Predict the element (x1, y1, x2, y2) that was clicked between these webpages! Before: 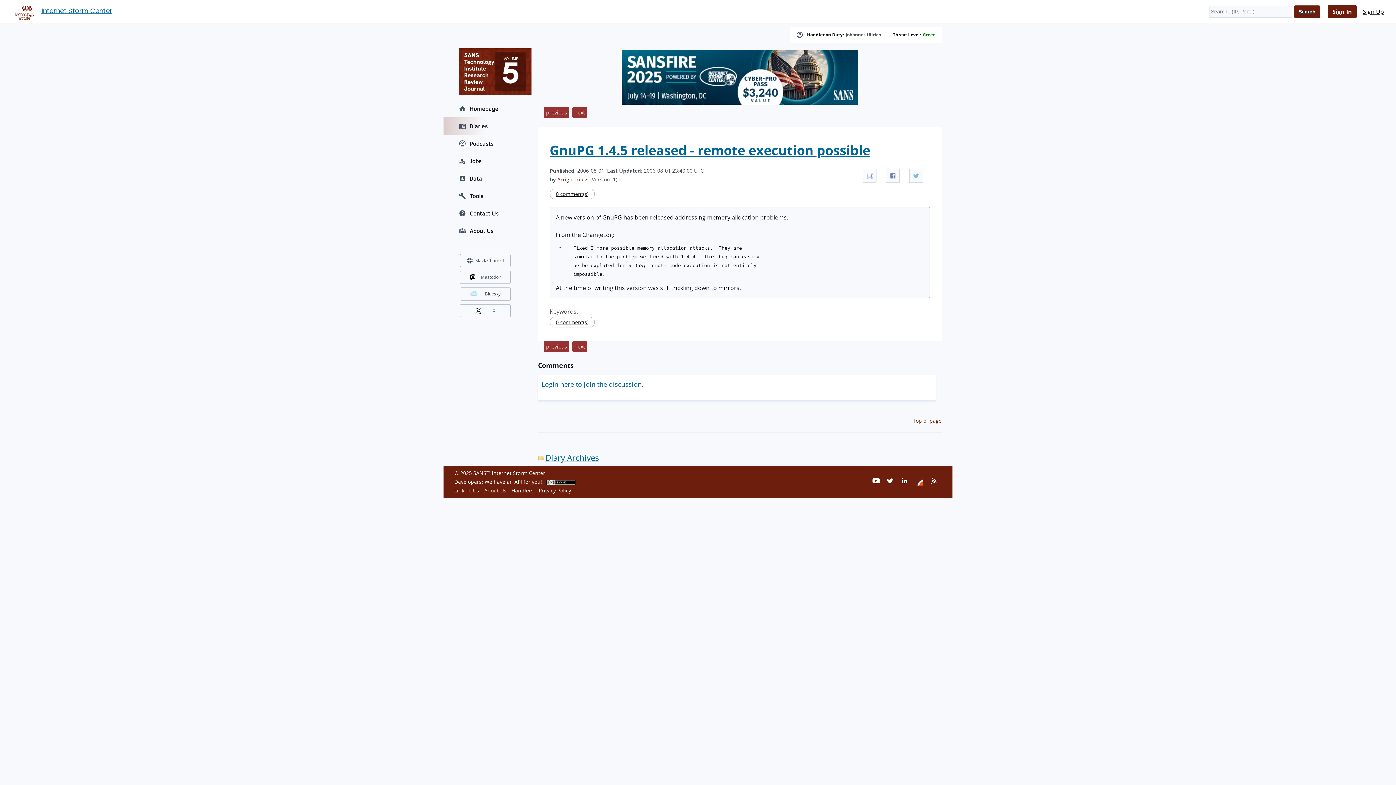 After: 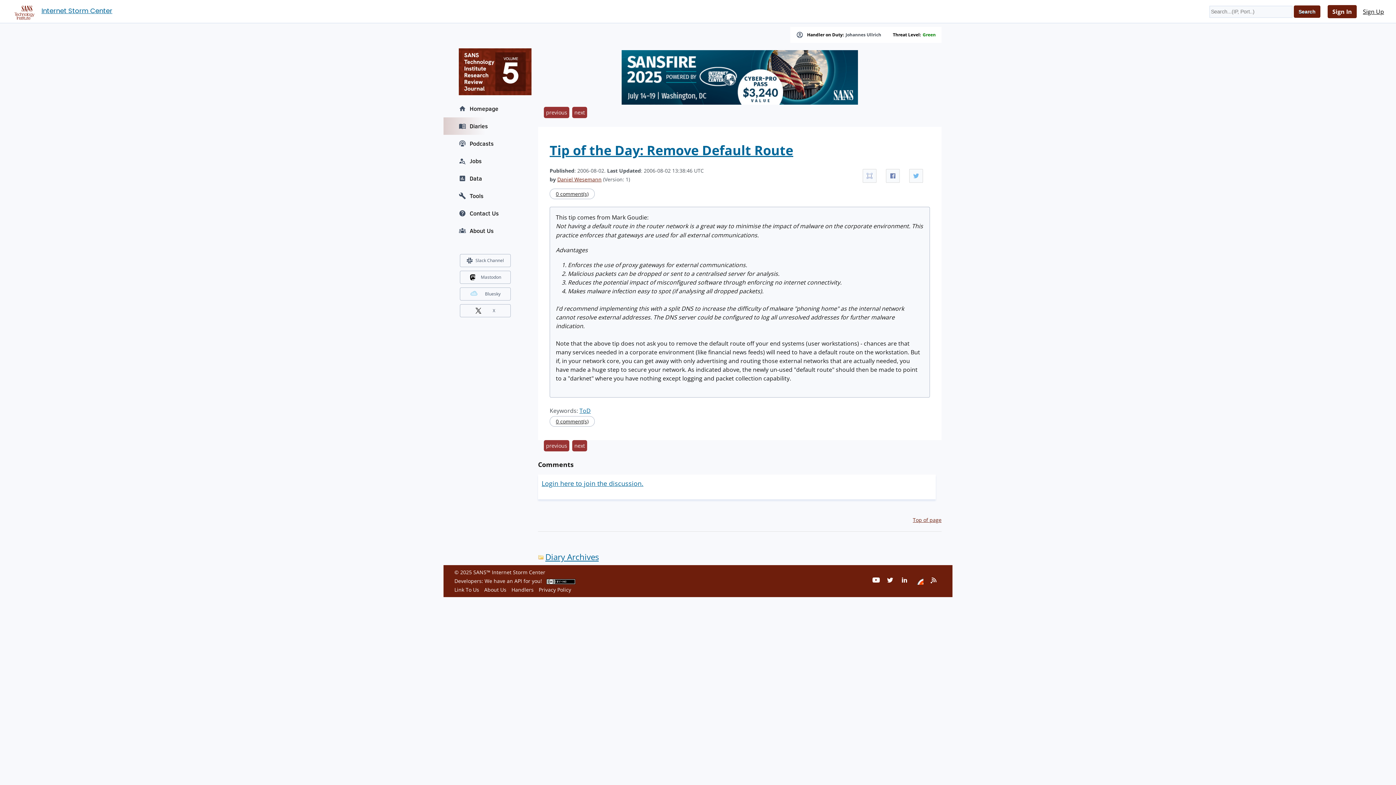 Action: bbox: (572, 106, 587, 118) label: next